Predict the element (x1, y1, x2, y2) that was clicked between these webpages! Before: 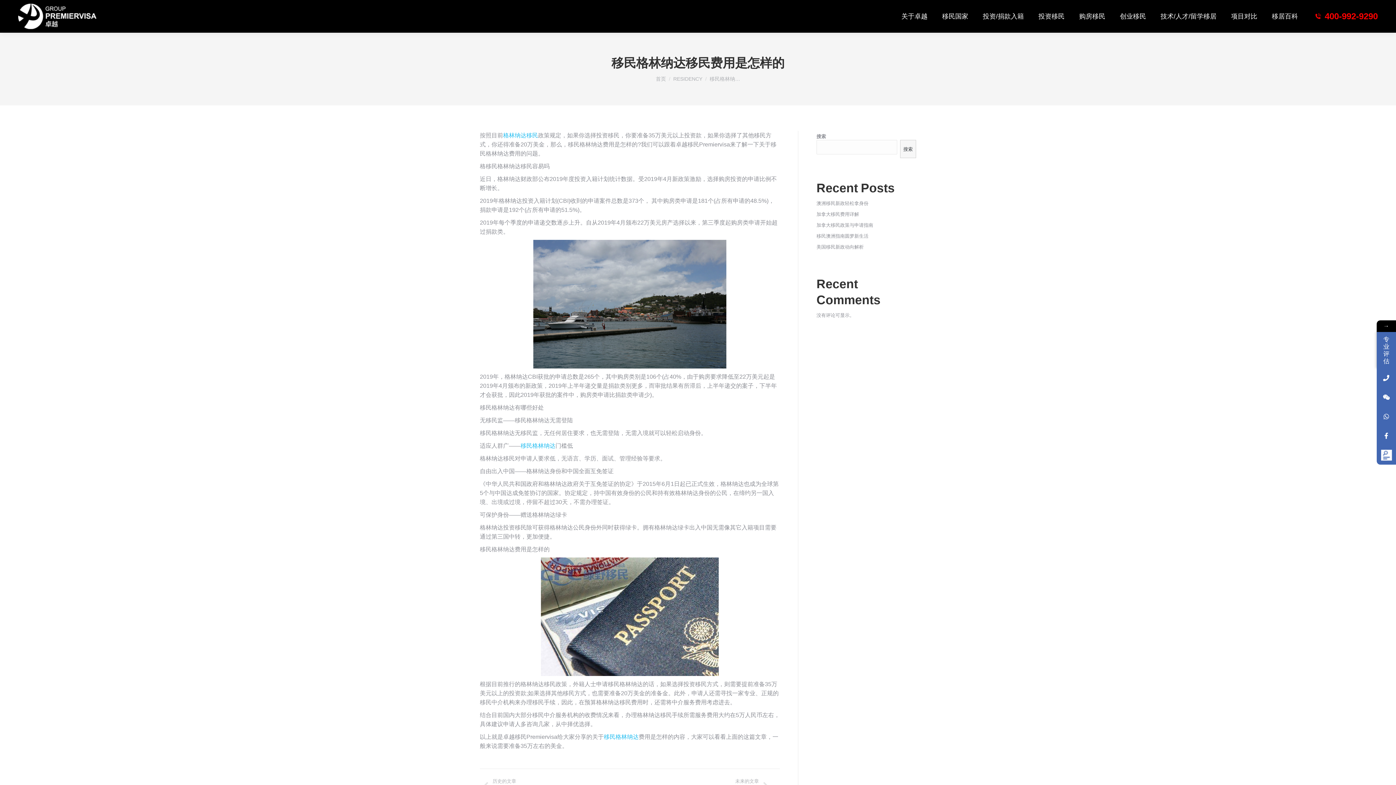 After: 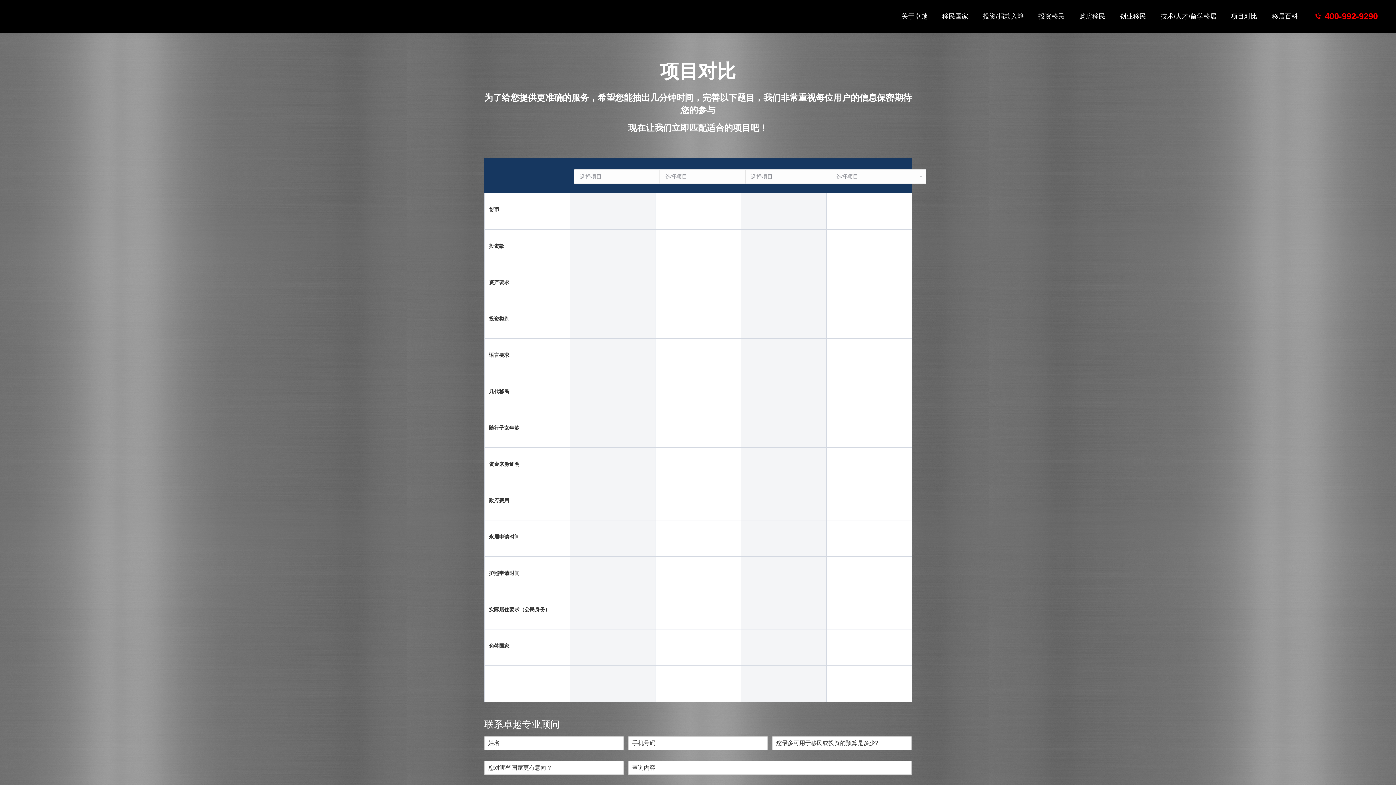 Action: bbox: (1224, 0, 1264, 32) label: 项目对比